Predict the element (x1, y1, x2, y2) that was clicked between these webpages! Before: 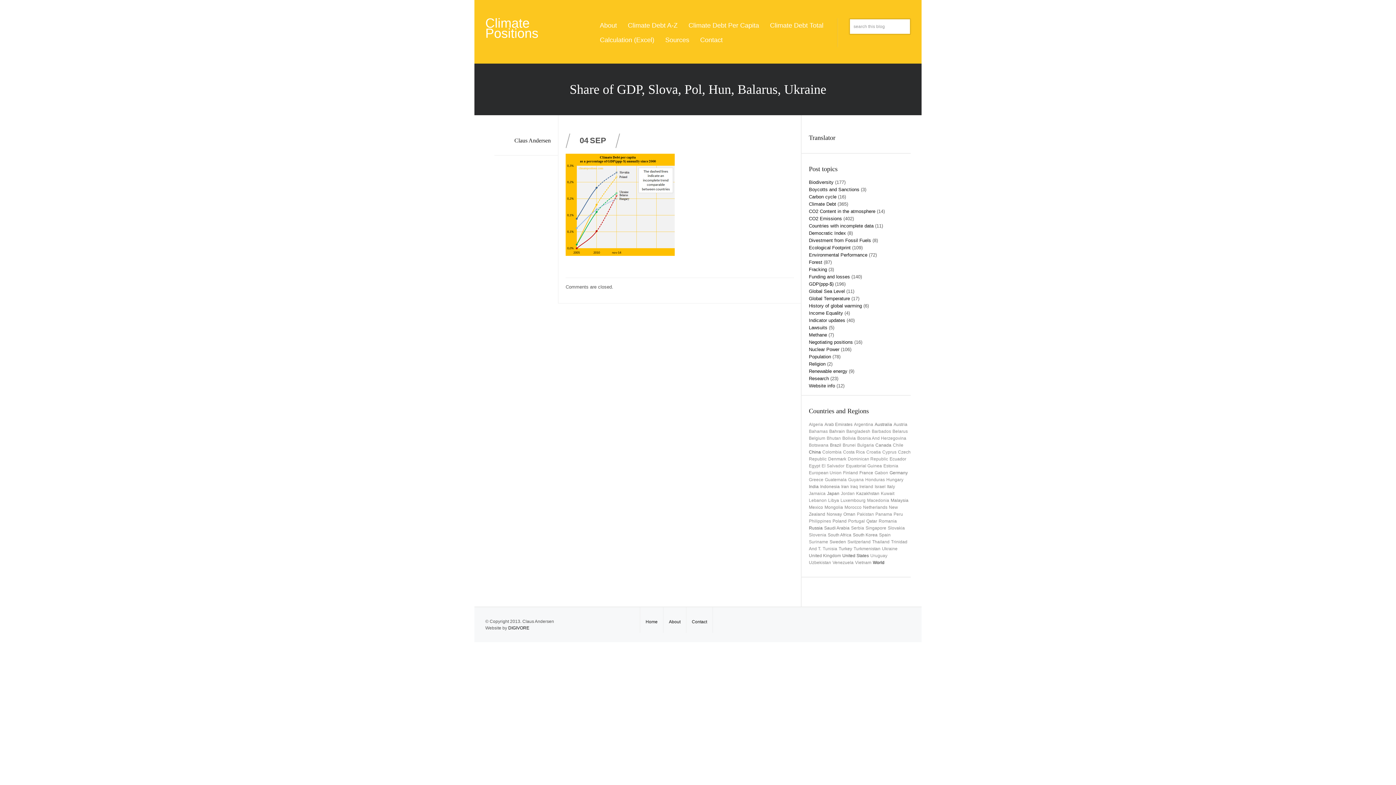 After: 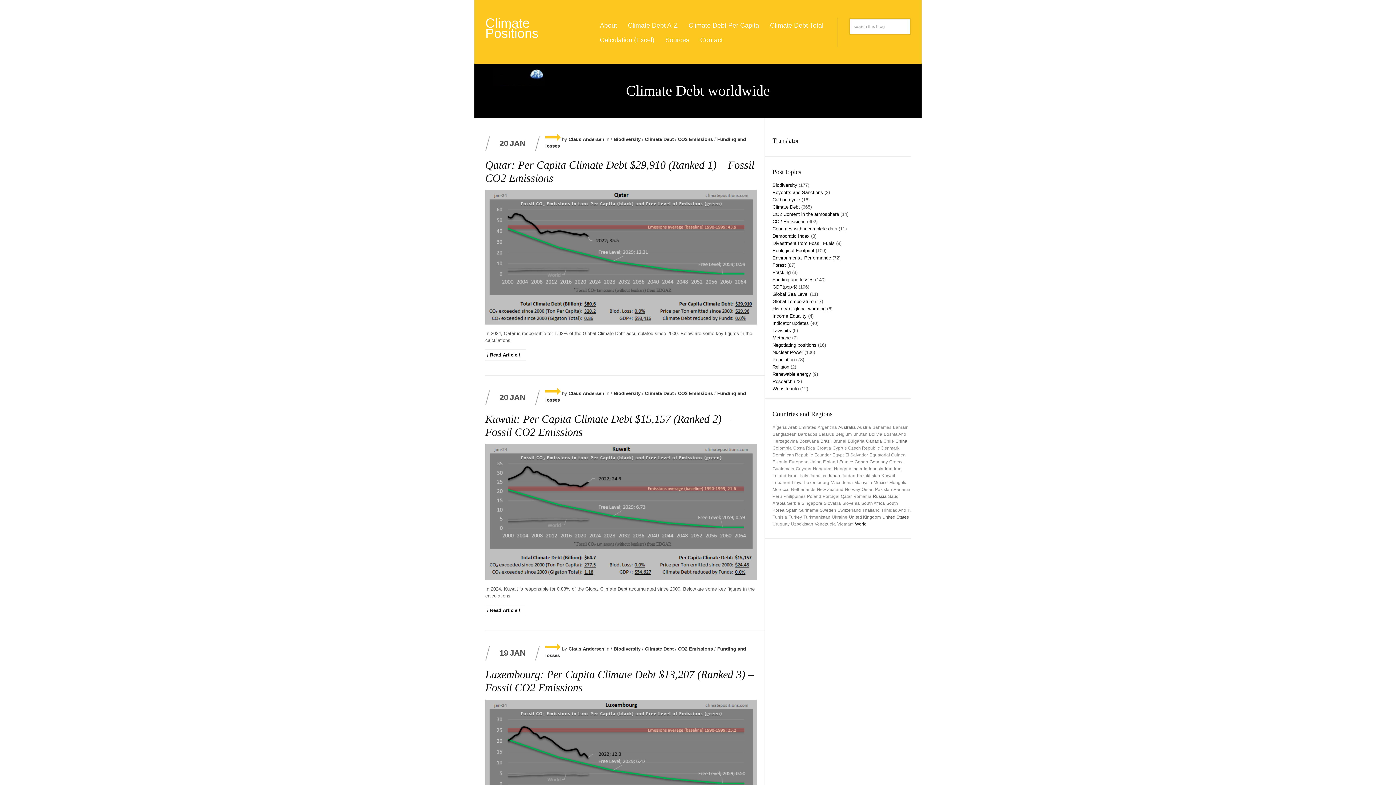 Action: label: Climate Positions bbox: (485, 15, 538, 40)